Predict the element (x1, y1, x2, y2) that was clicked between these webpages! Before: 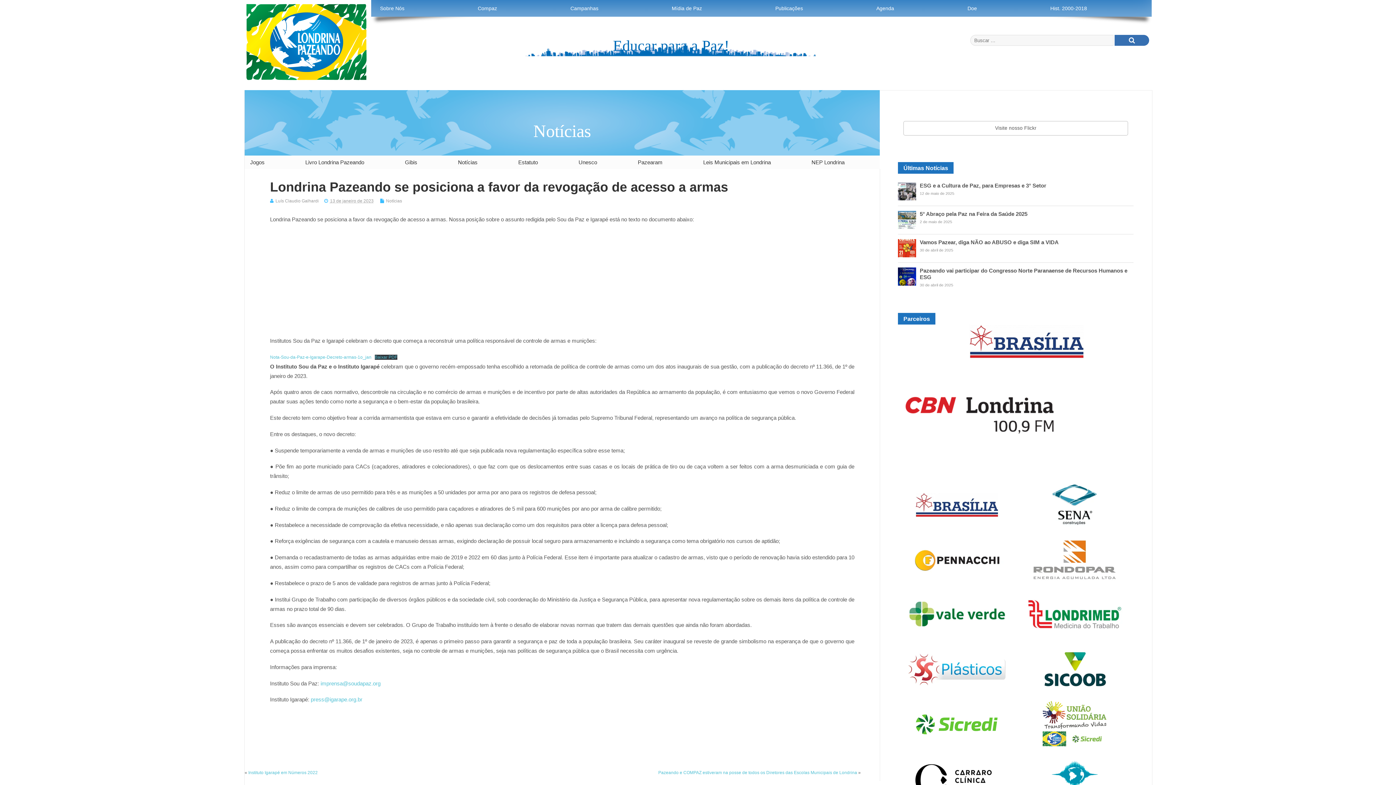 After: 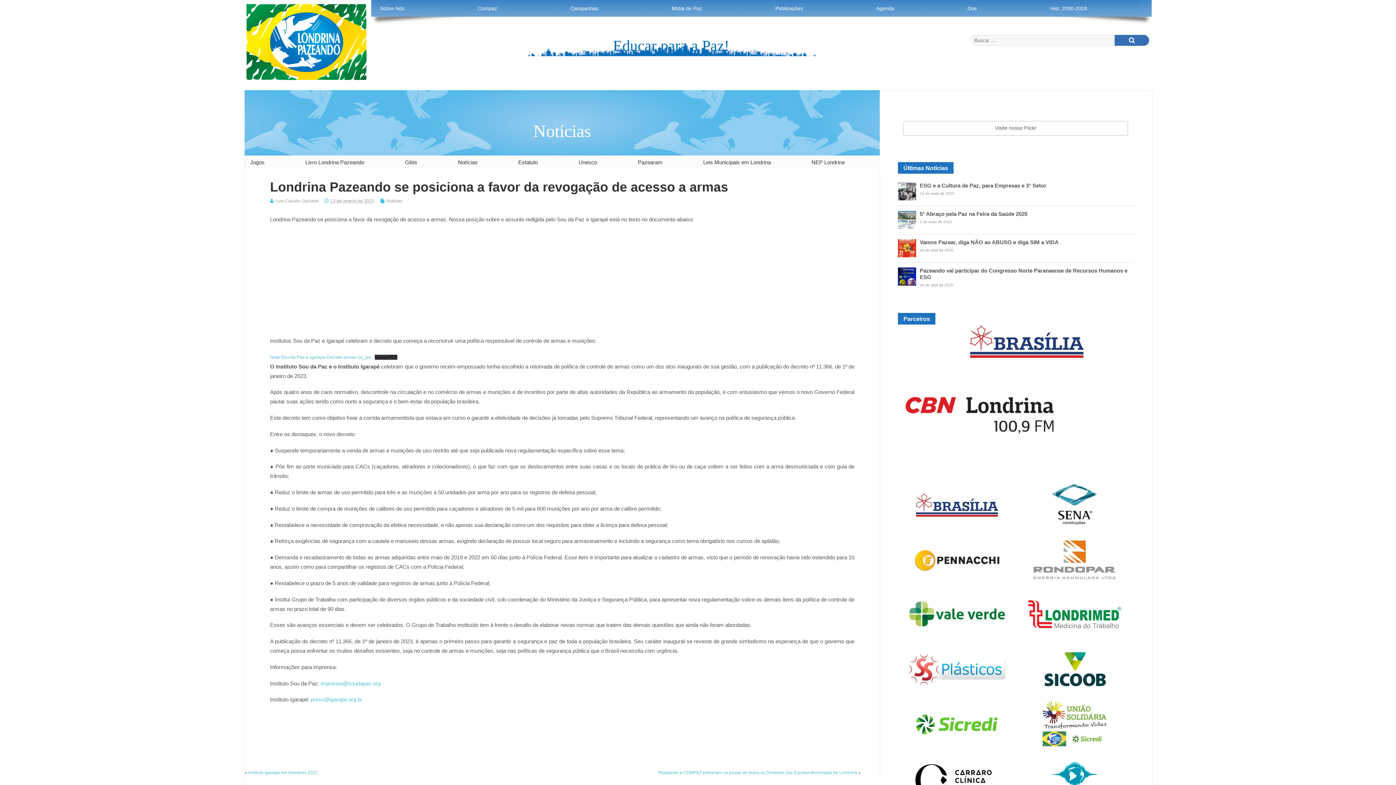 Action: label: Baixar PDF bbox: (374, 354, 397, 359)